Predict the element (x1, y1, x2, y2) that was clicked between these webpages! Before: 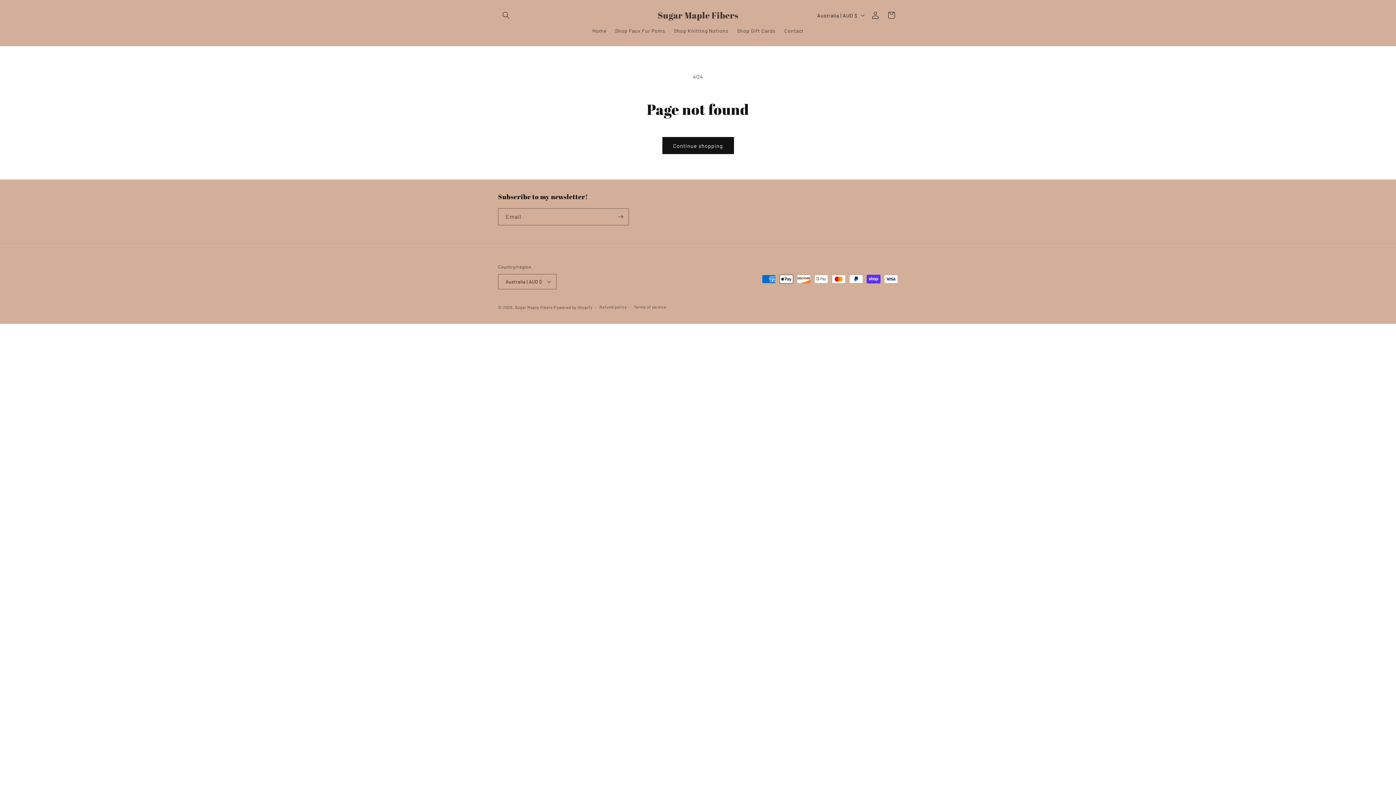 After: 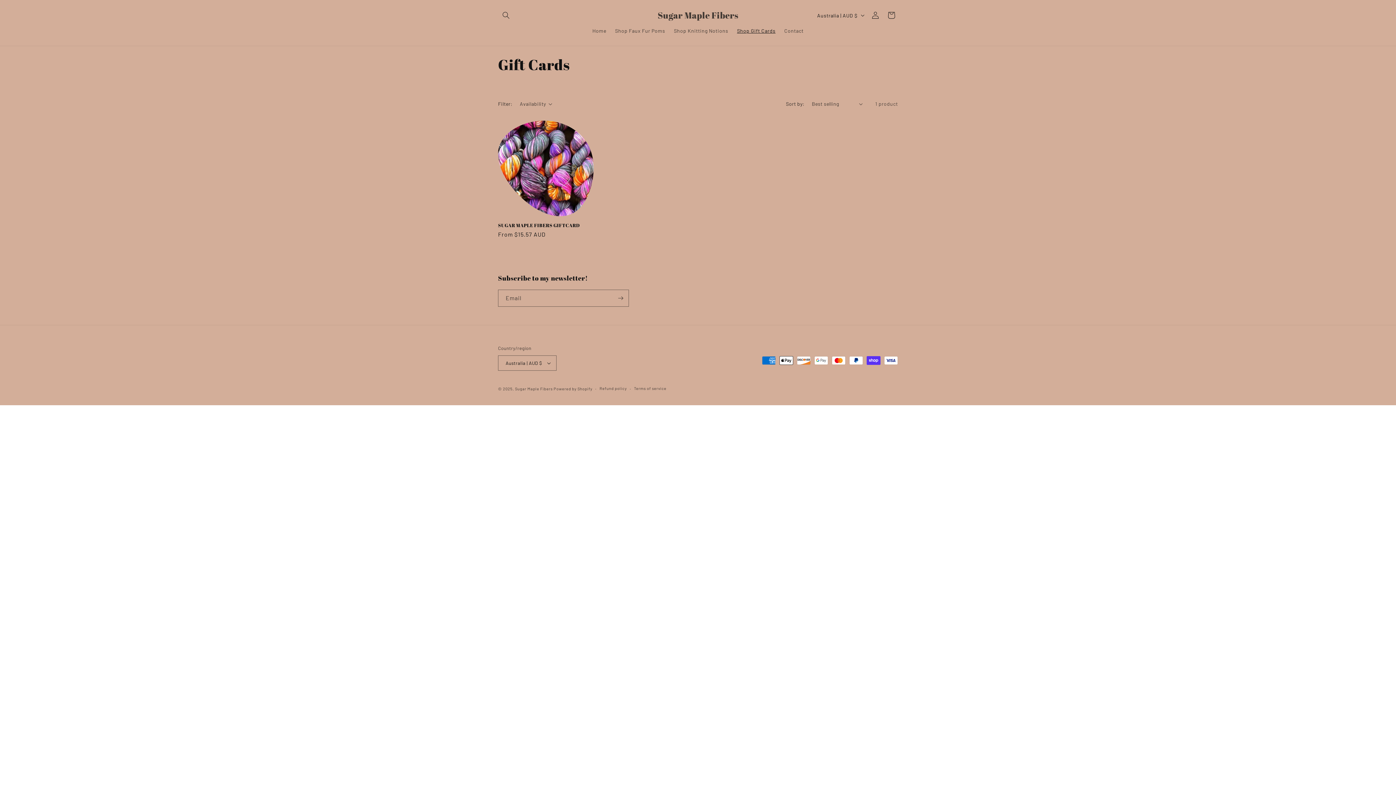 Action: bbox: (732, 23, 780, 38) label: Shop Gift Cards